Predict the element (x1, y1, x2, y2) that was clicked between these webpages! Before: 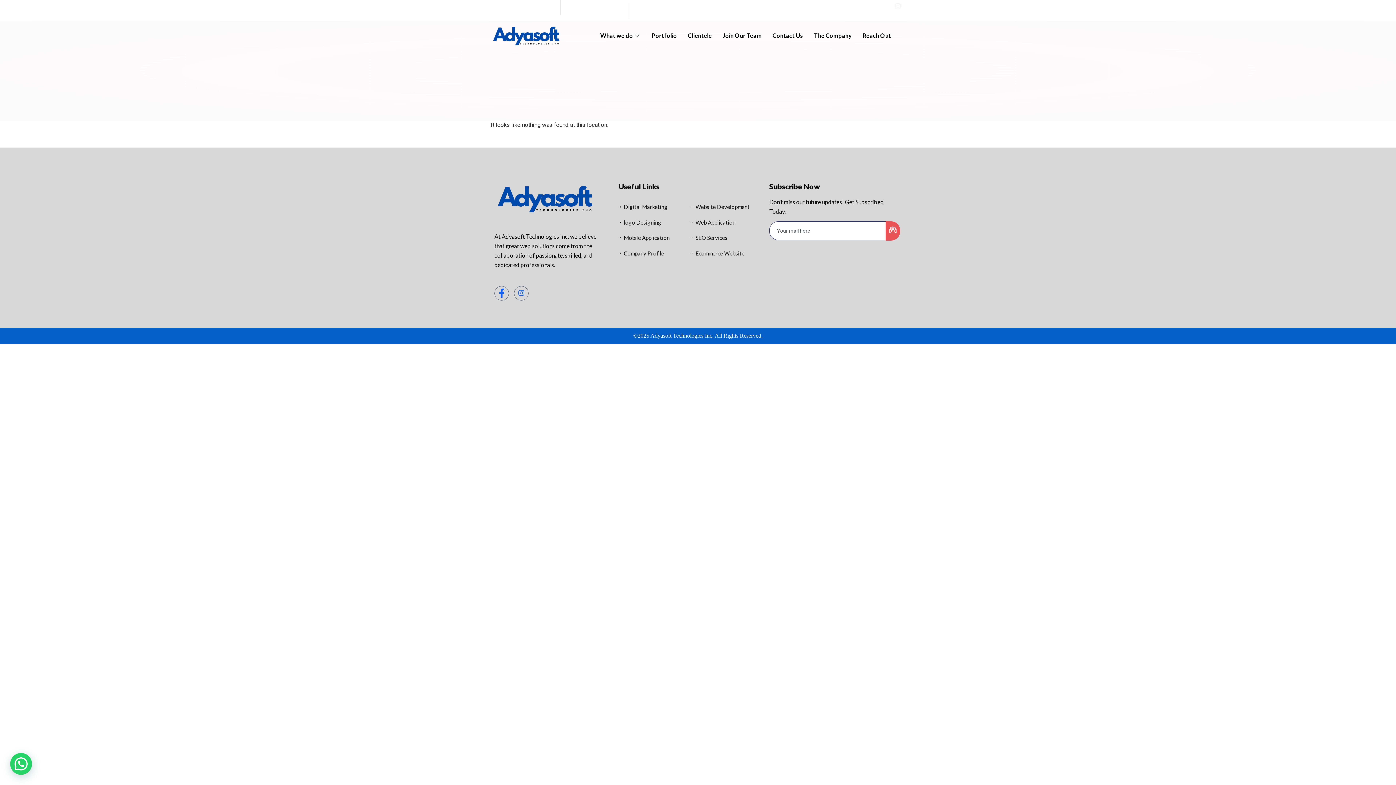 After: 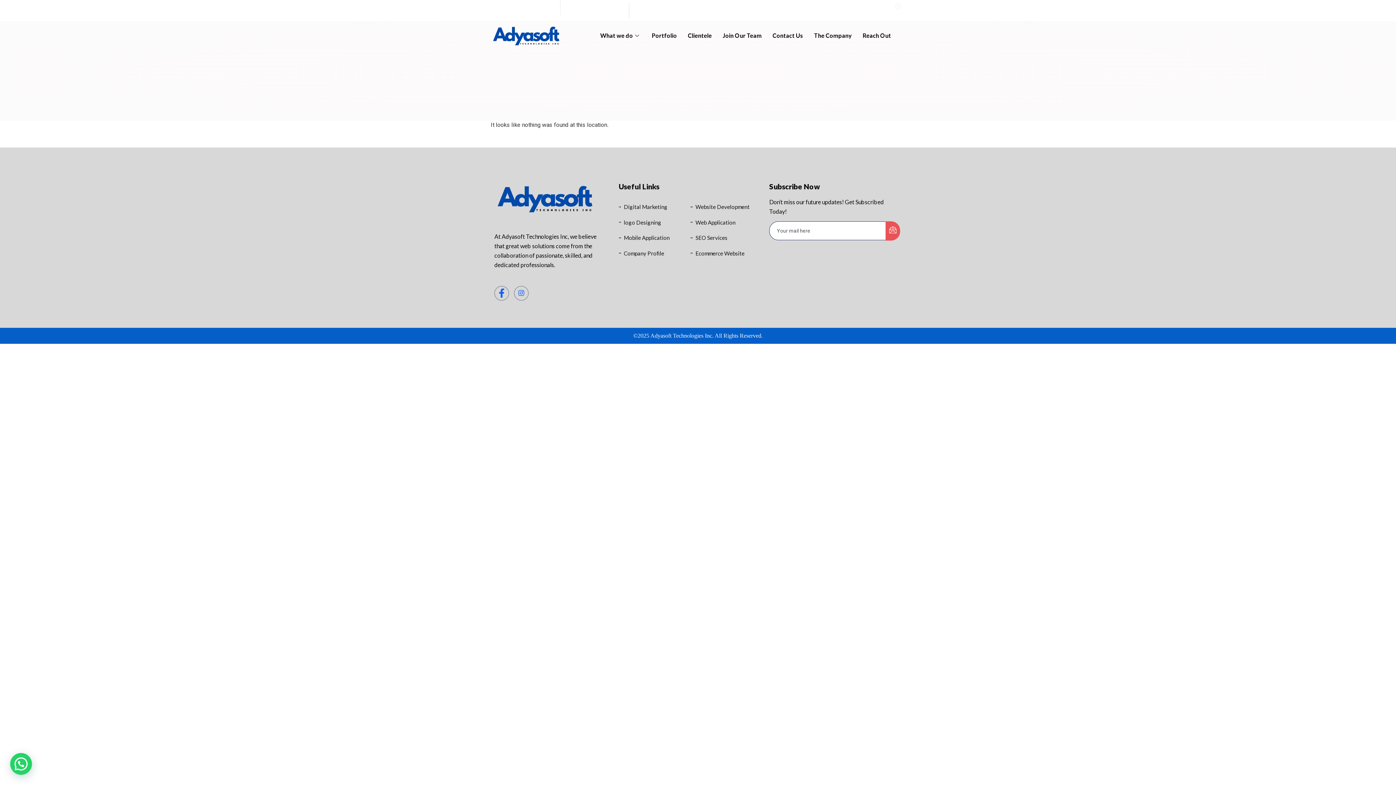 Action: label: +91 7795639728 bbox: (644, 2, 688, 9)